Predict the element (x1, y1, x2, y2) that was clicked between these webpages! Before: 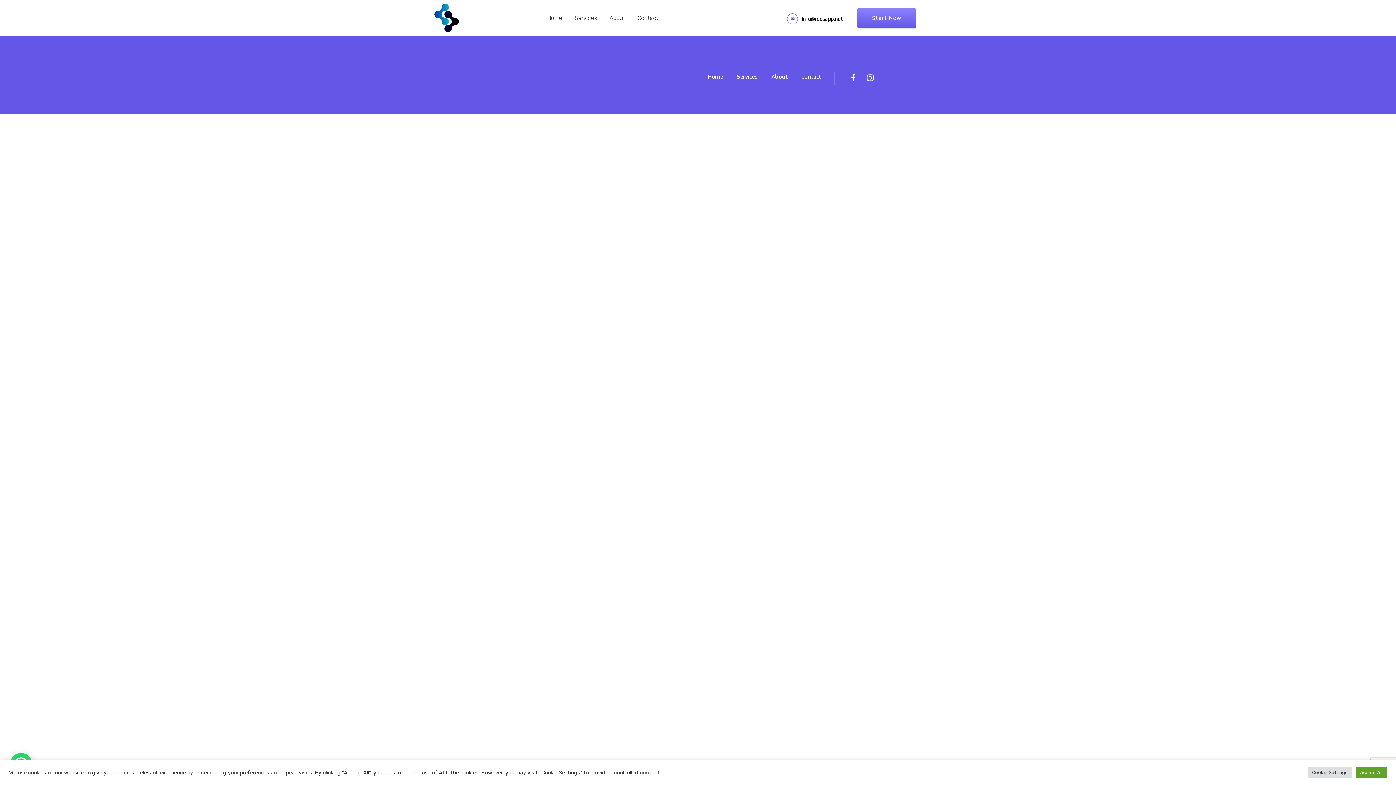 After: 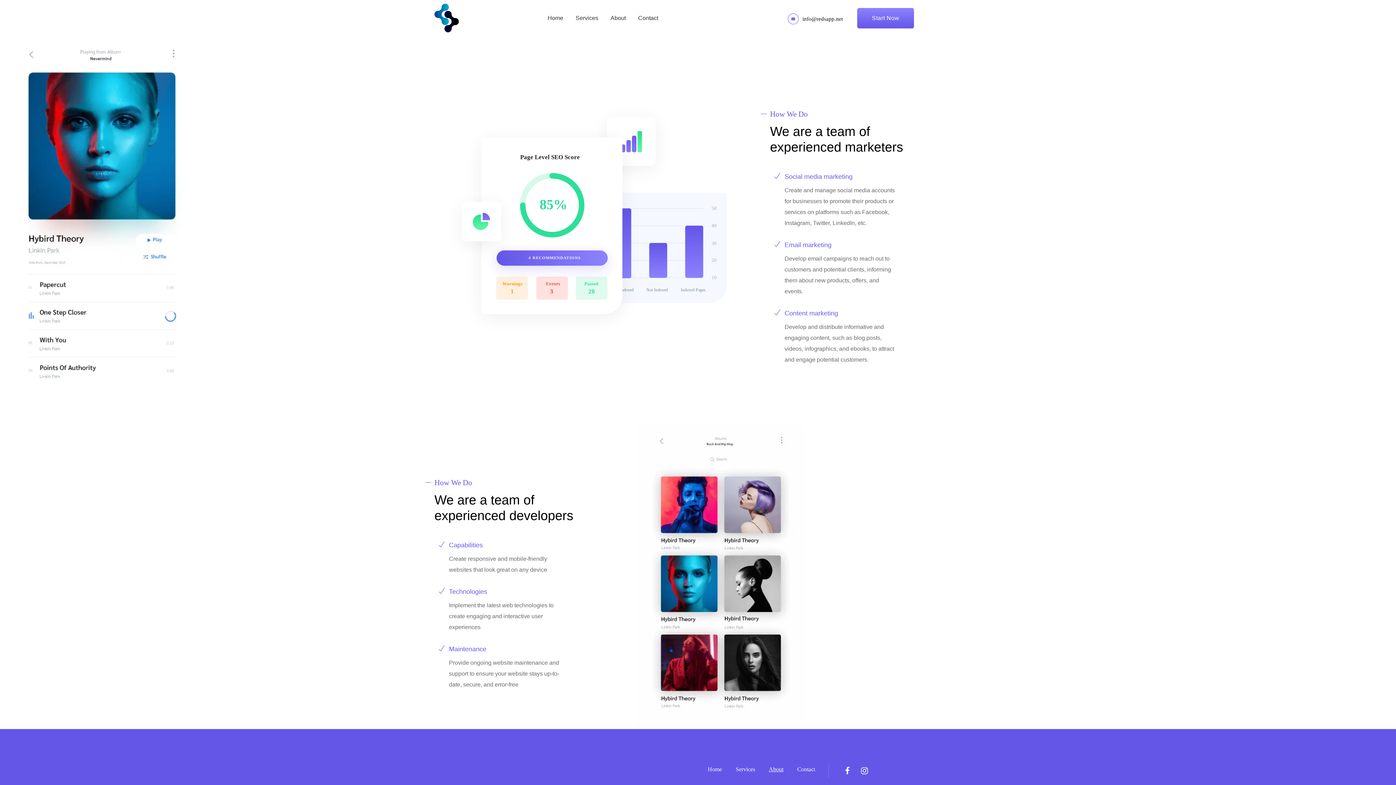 Action: bbox: (769, 72, 790, 81) label: About